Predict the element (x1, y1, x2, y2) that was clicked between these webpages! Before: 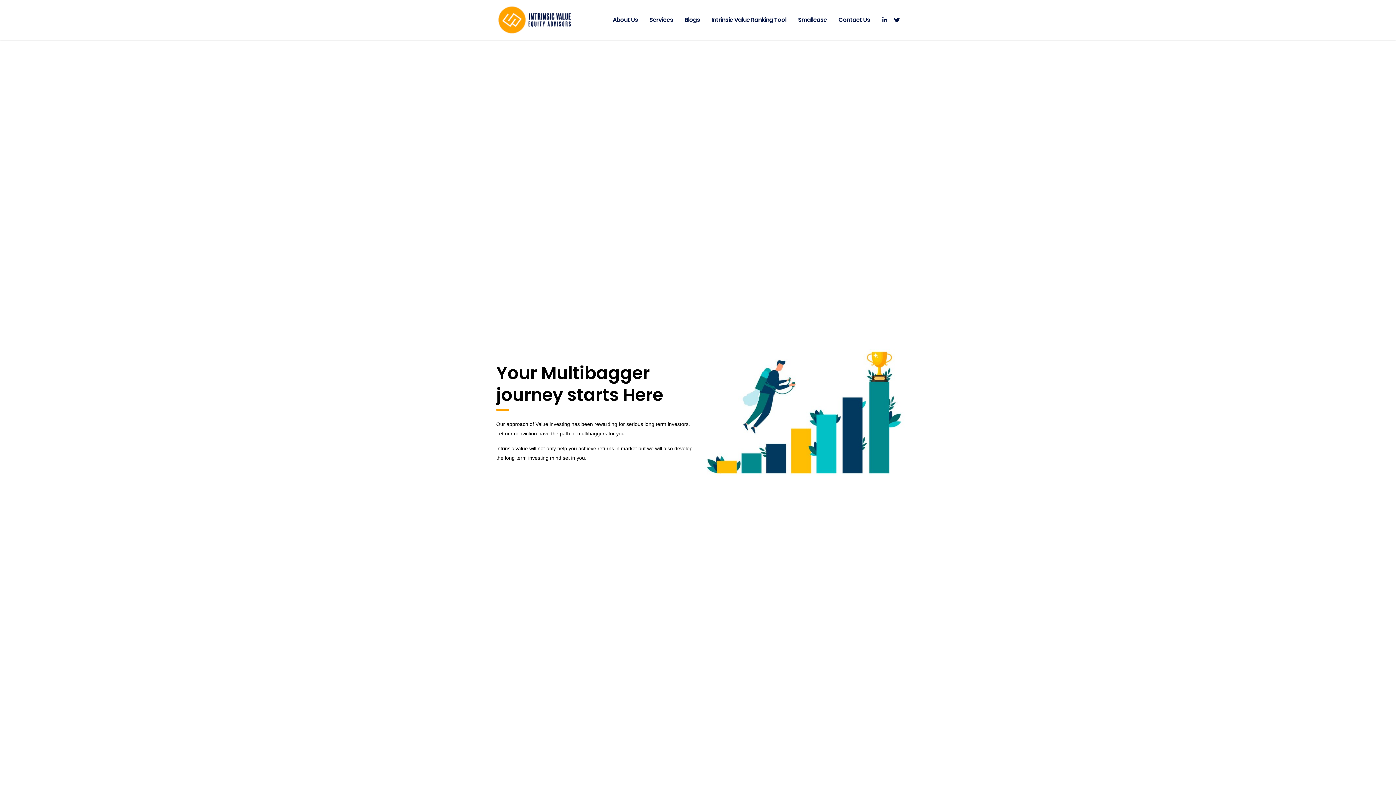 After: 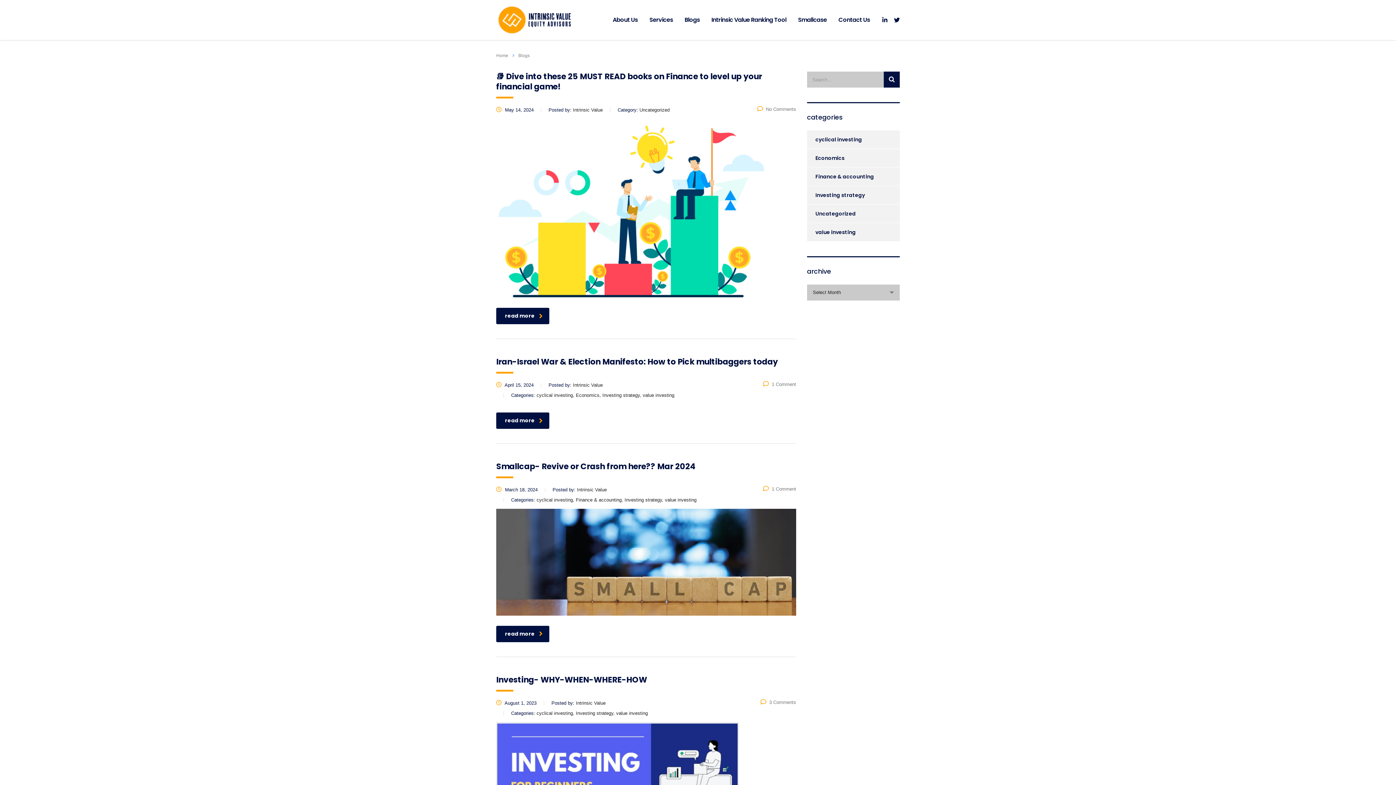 Action: label: Blogs bbox: (678, 12, 705, 28)